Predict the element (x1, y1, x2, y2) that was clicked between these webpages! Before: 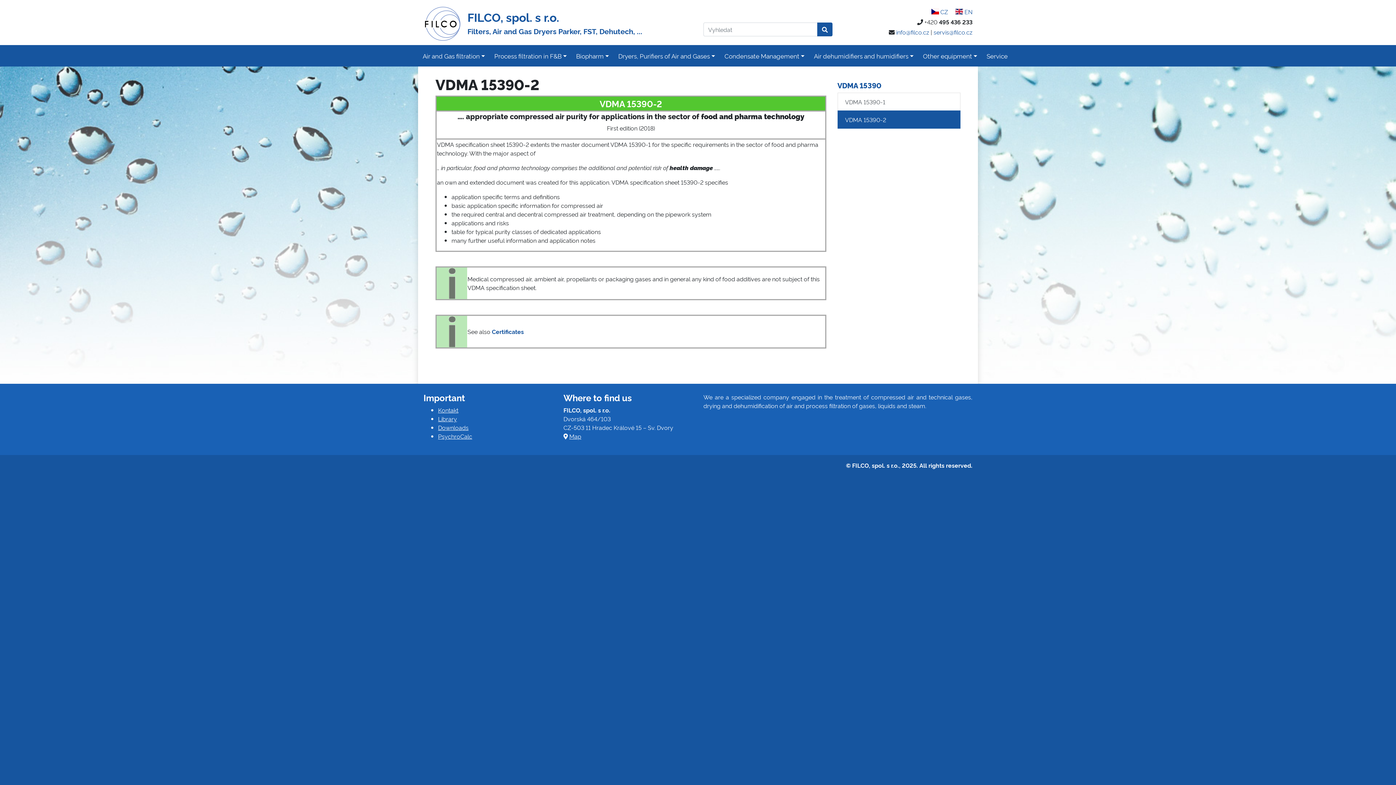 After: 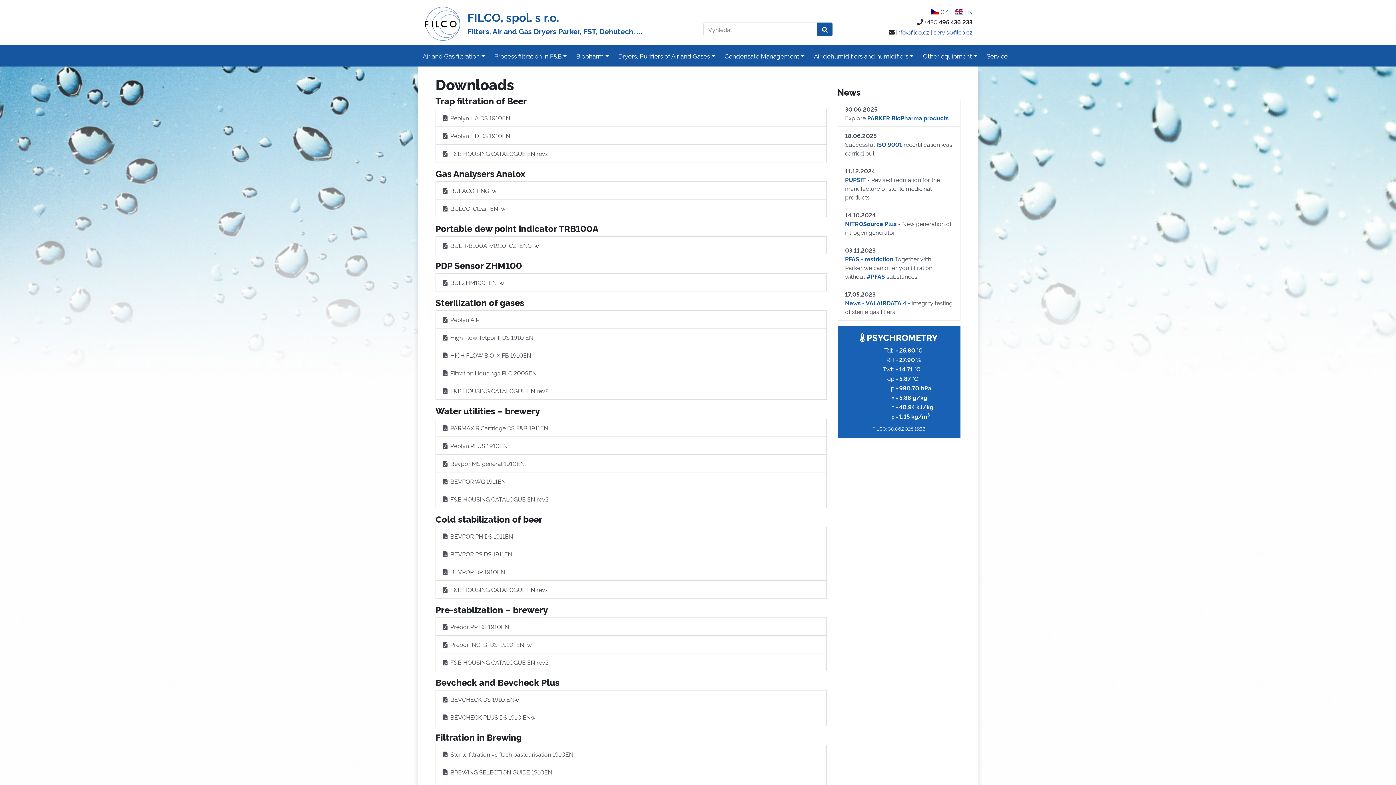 Action: label: Downloads bbox: (438, 423, 468, 431)